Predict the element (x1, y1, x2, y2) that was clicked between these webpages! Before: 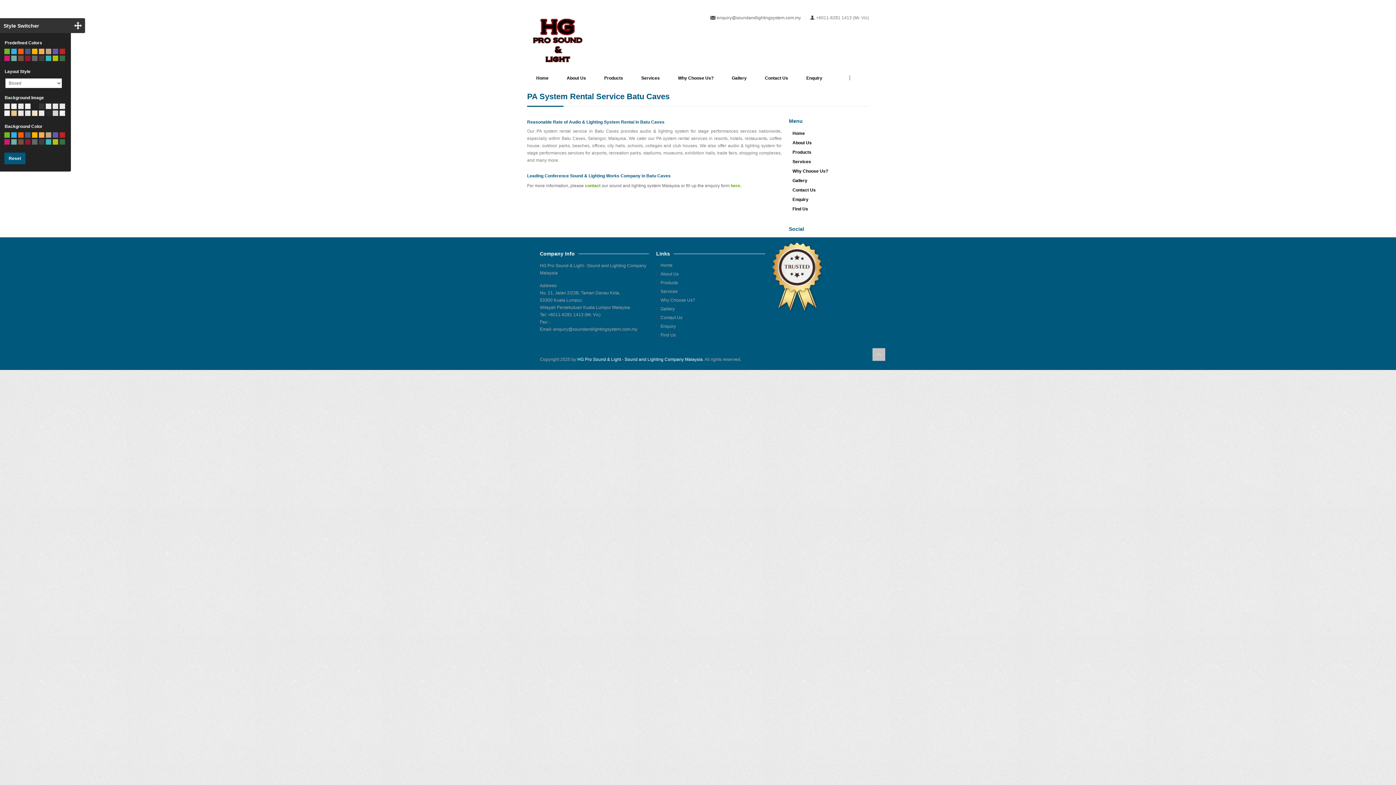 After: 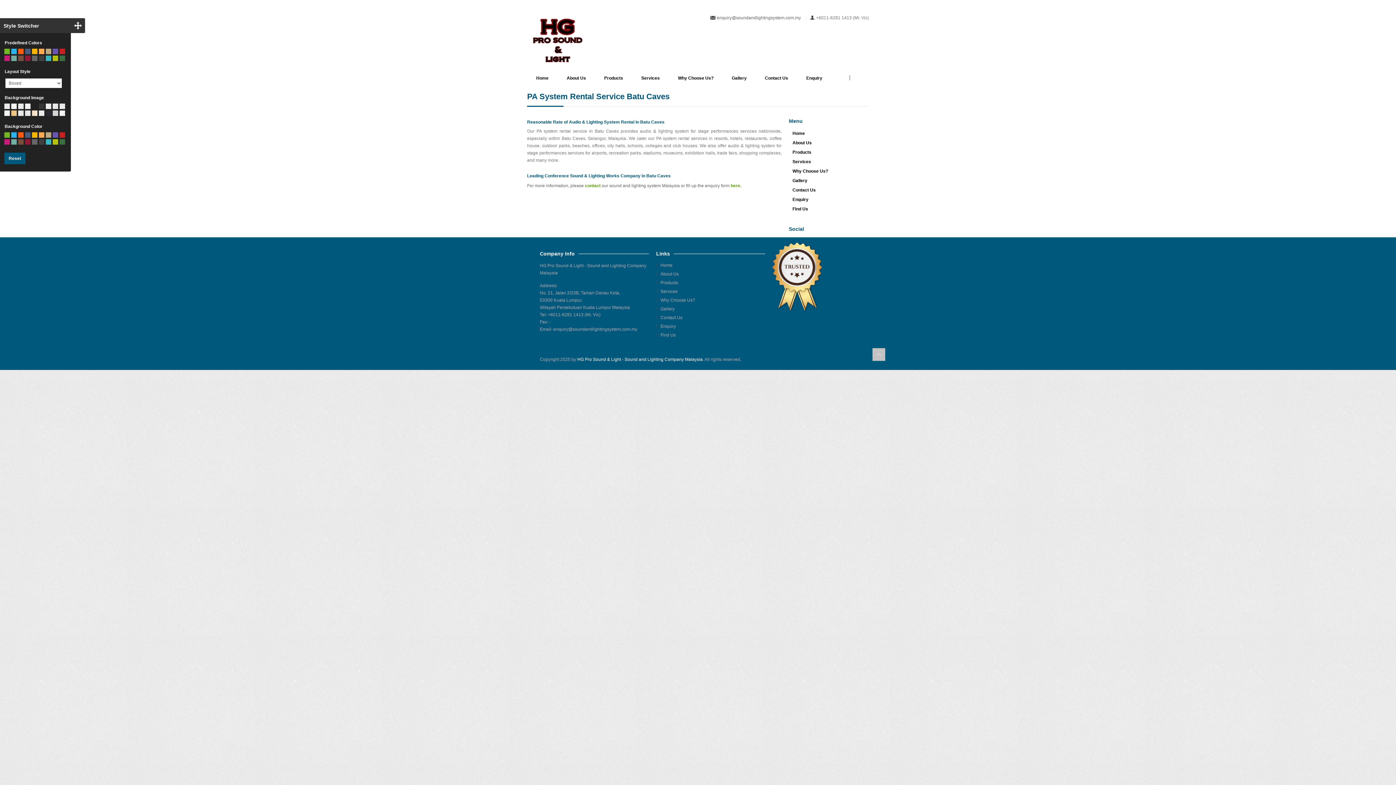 Action: bbox: (4, 48, 9, 54)